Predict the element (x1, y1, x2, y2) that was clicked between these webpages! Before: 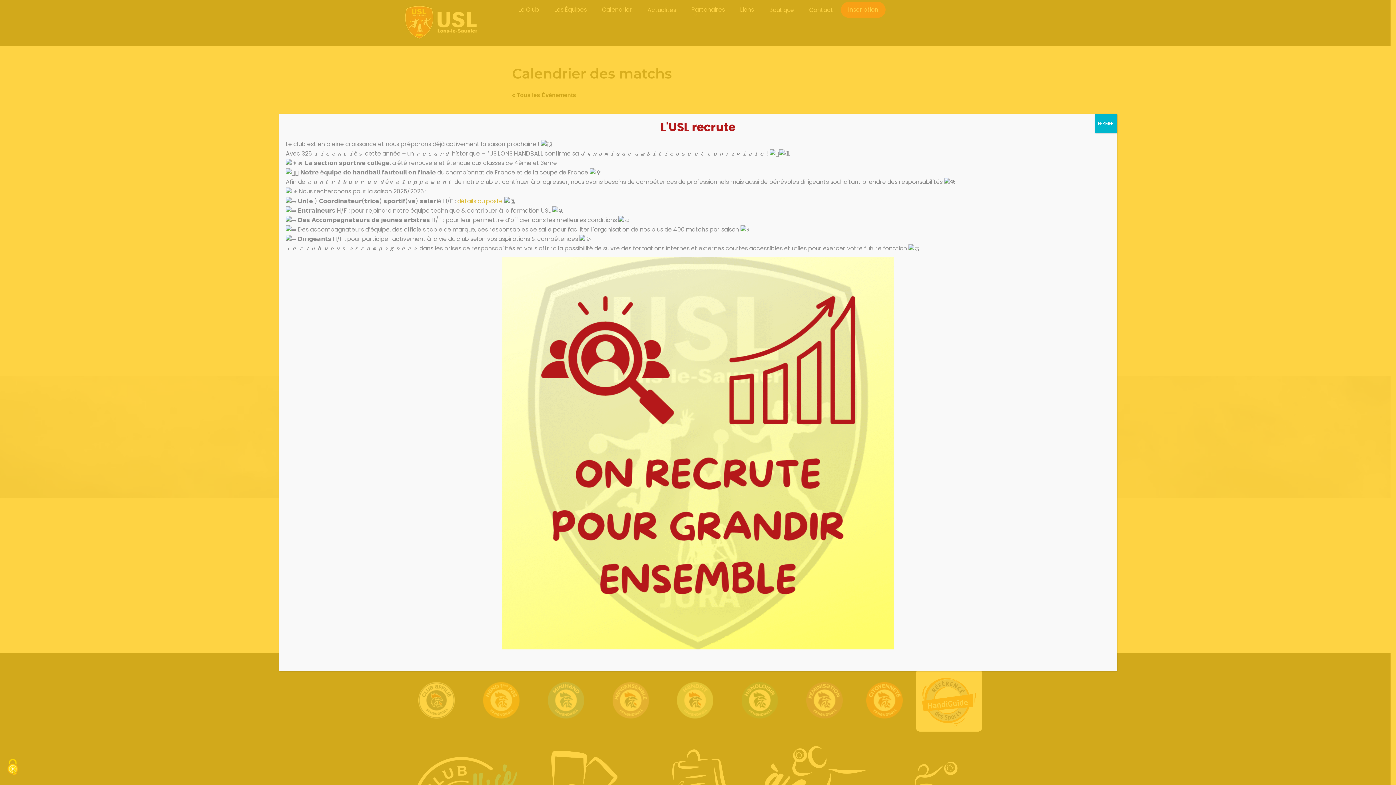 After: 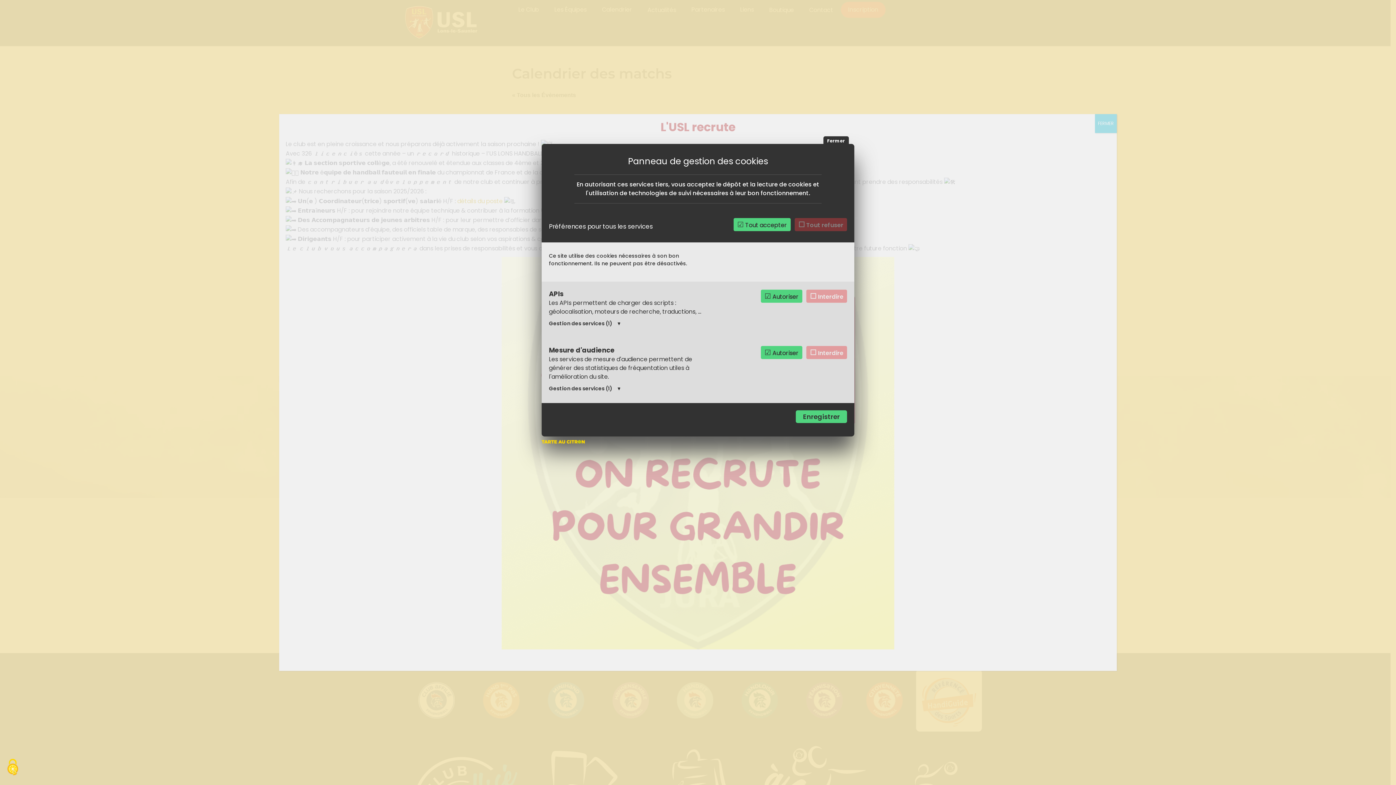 Action: bbox: (0, 755, 25, 781) label: Cookies (fenêtre modale)